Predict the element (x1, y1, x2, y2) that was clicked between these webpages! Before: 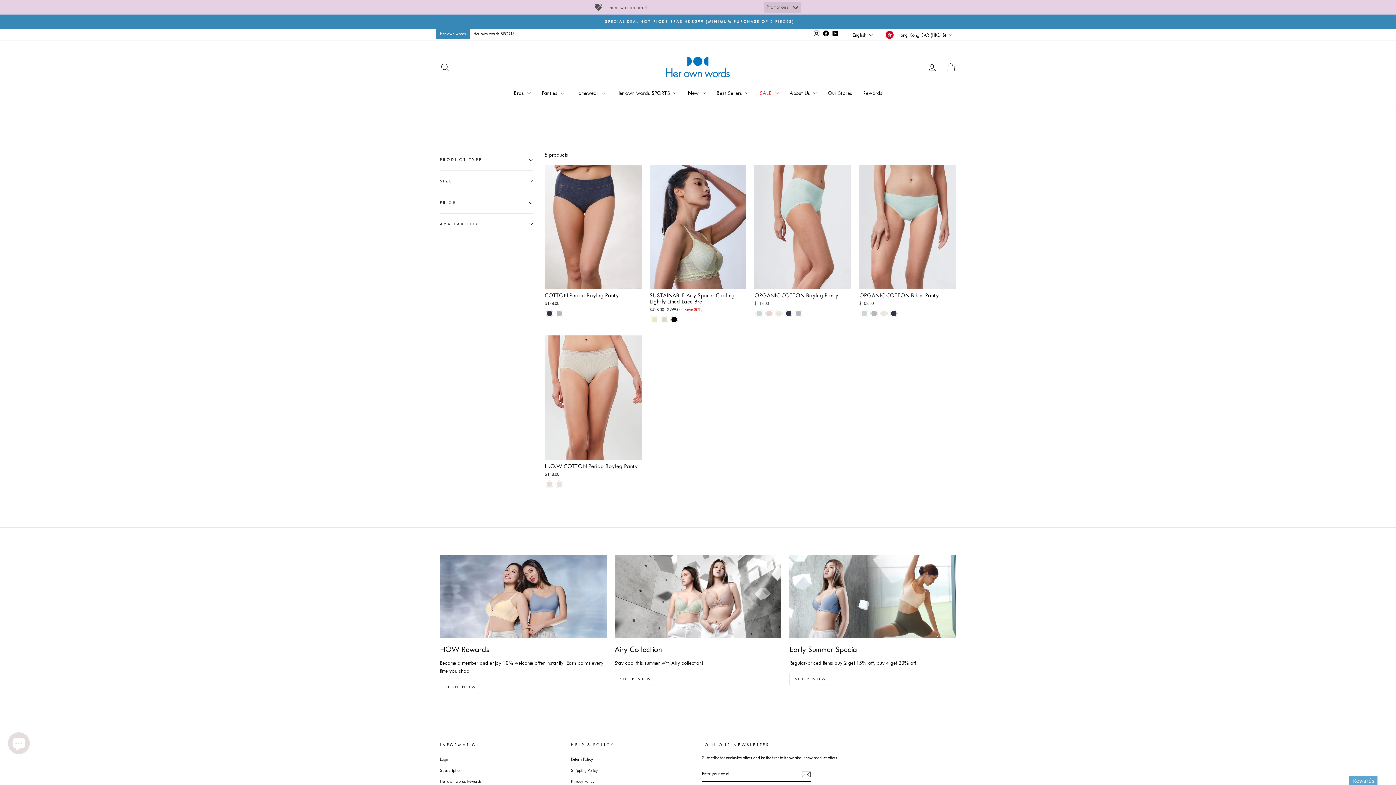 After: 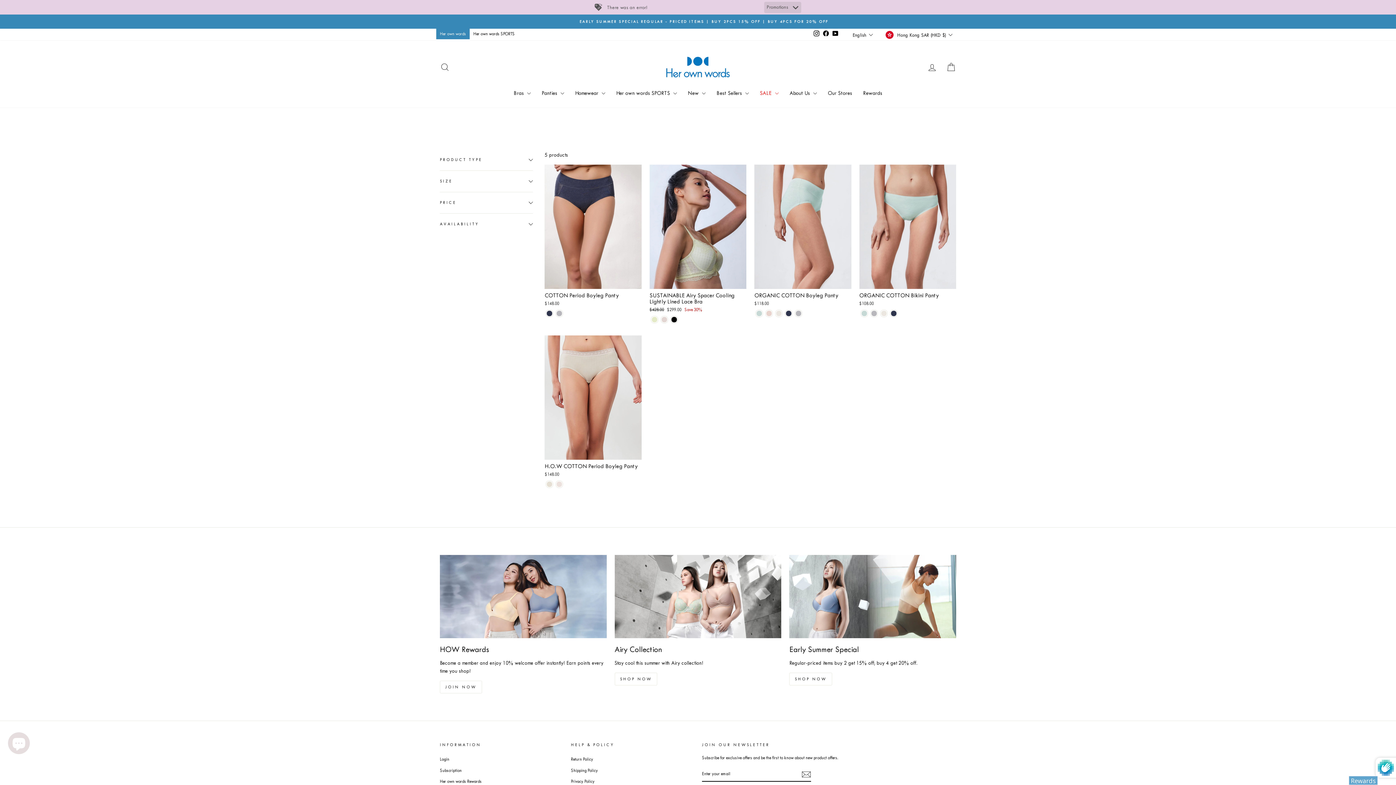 Action: bbox: (801, 770, 811, 779)